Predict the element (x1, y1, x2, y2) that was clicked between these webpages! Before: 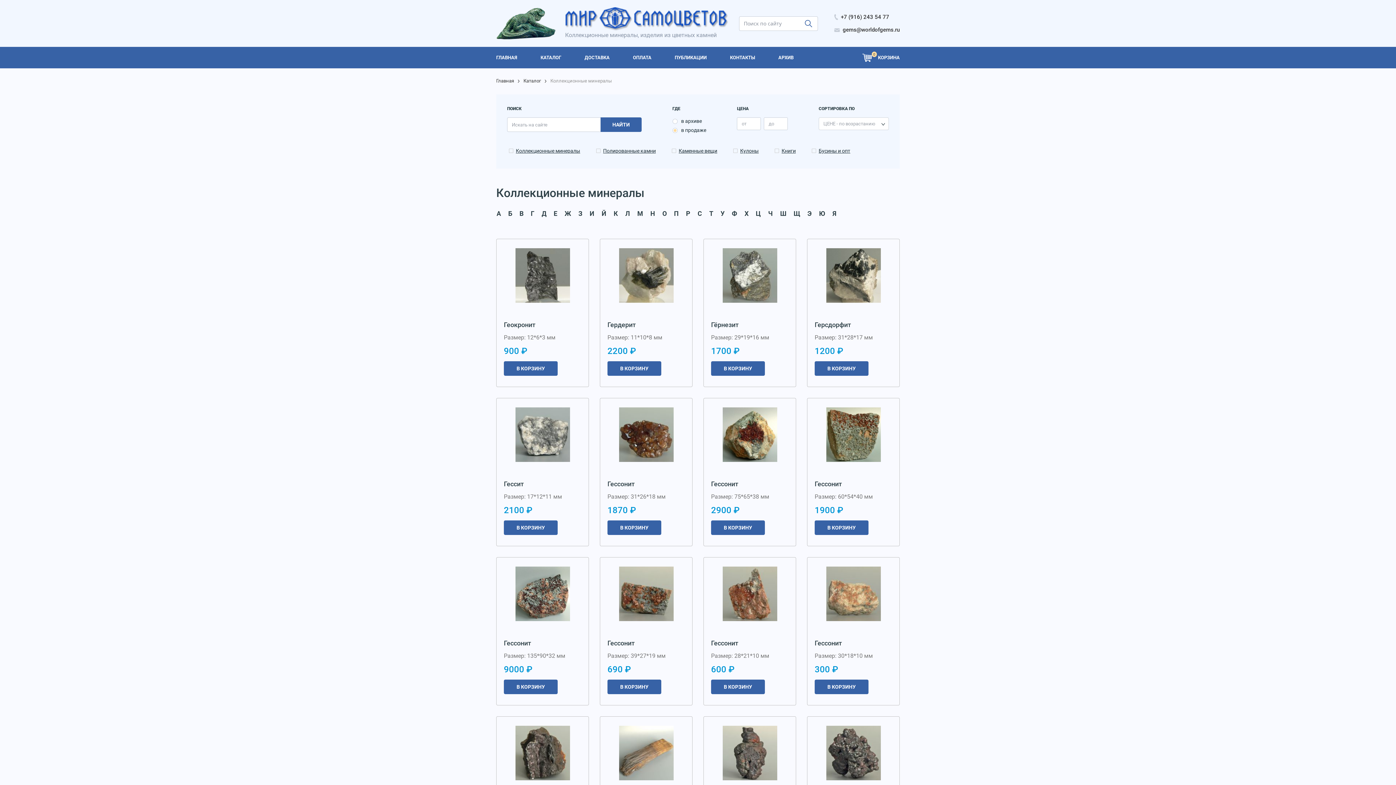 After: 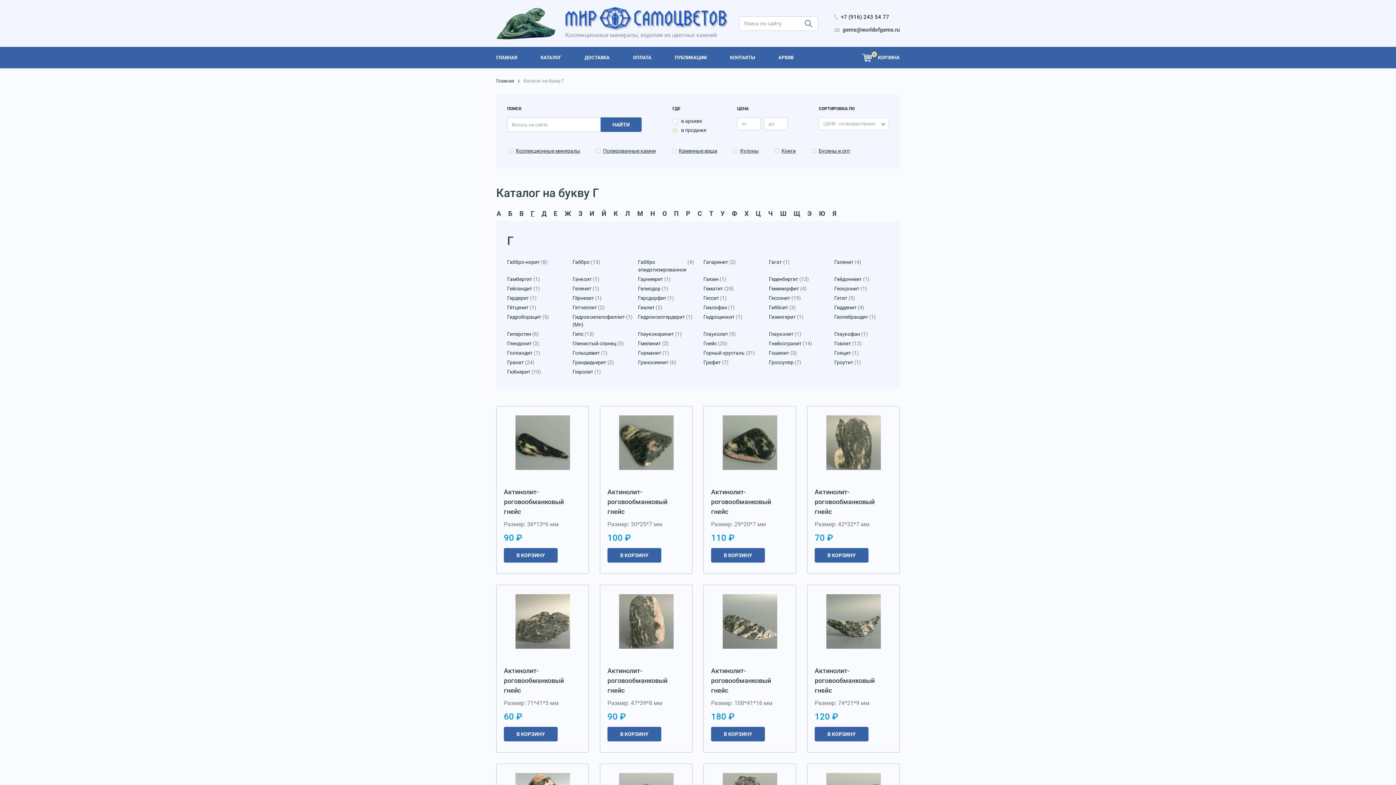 Action: bbox: (528, 209, 537, 217) label: Г